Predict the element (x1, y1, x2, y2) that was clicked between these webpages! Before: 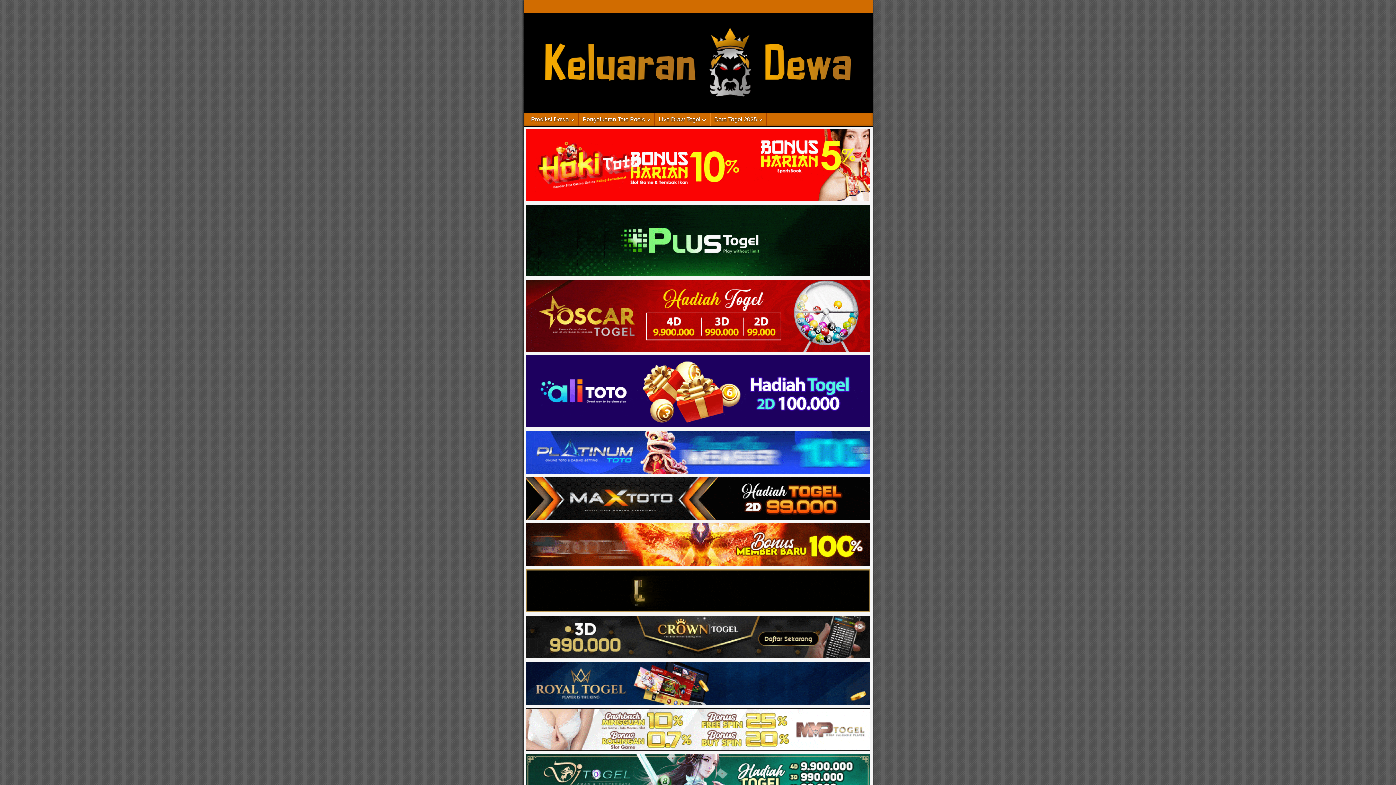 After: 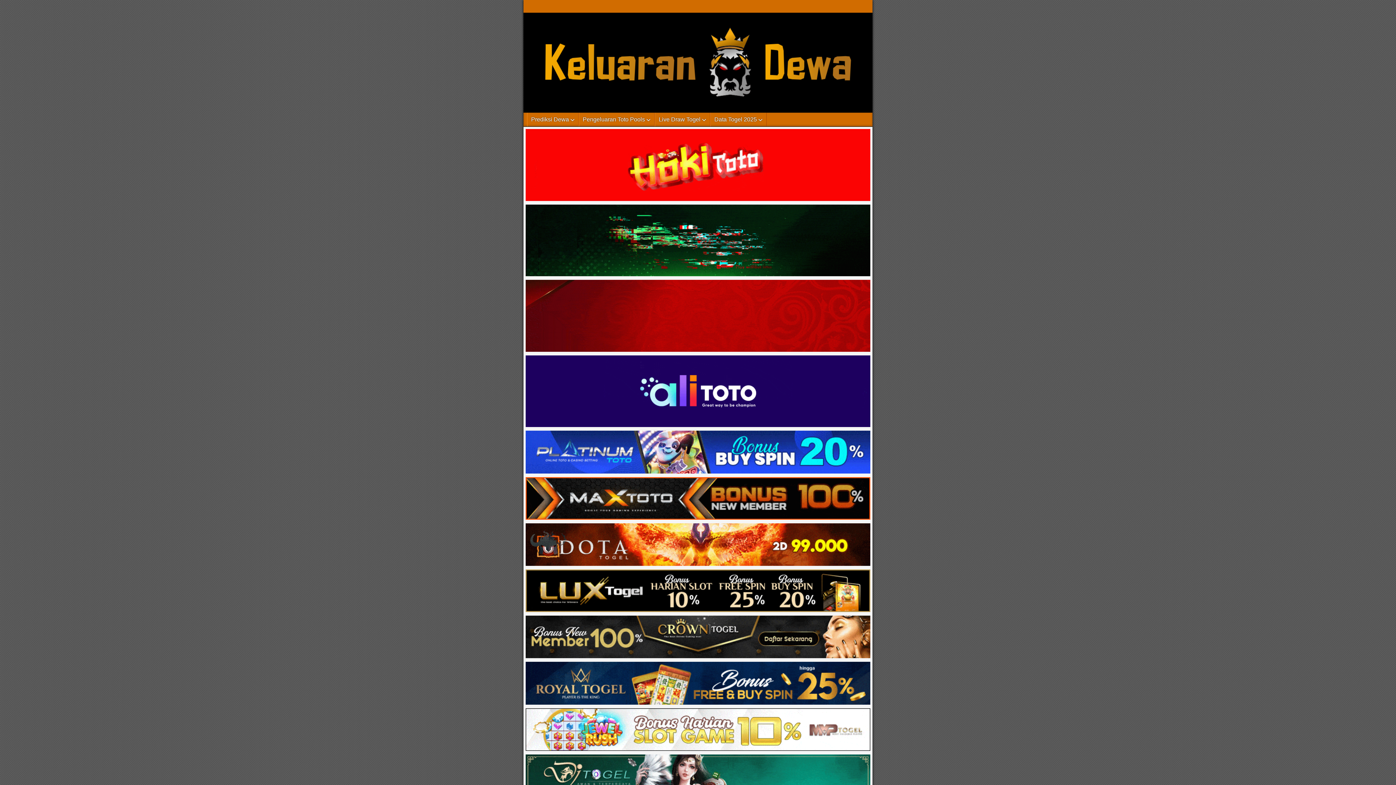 Action: bbox: (523, 197, 872, 203)